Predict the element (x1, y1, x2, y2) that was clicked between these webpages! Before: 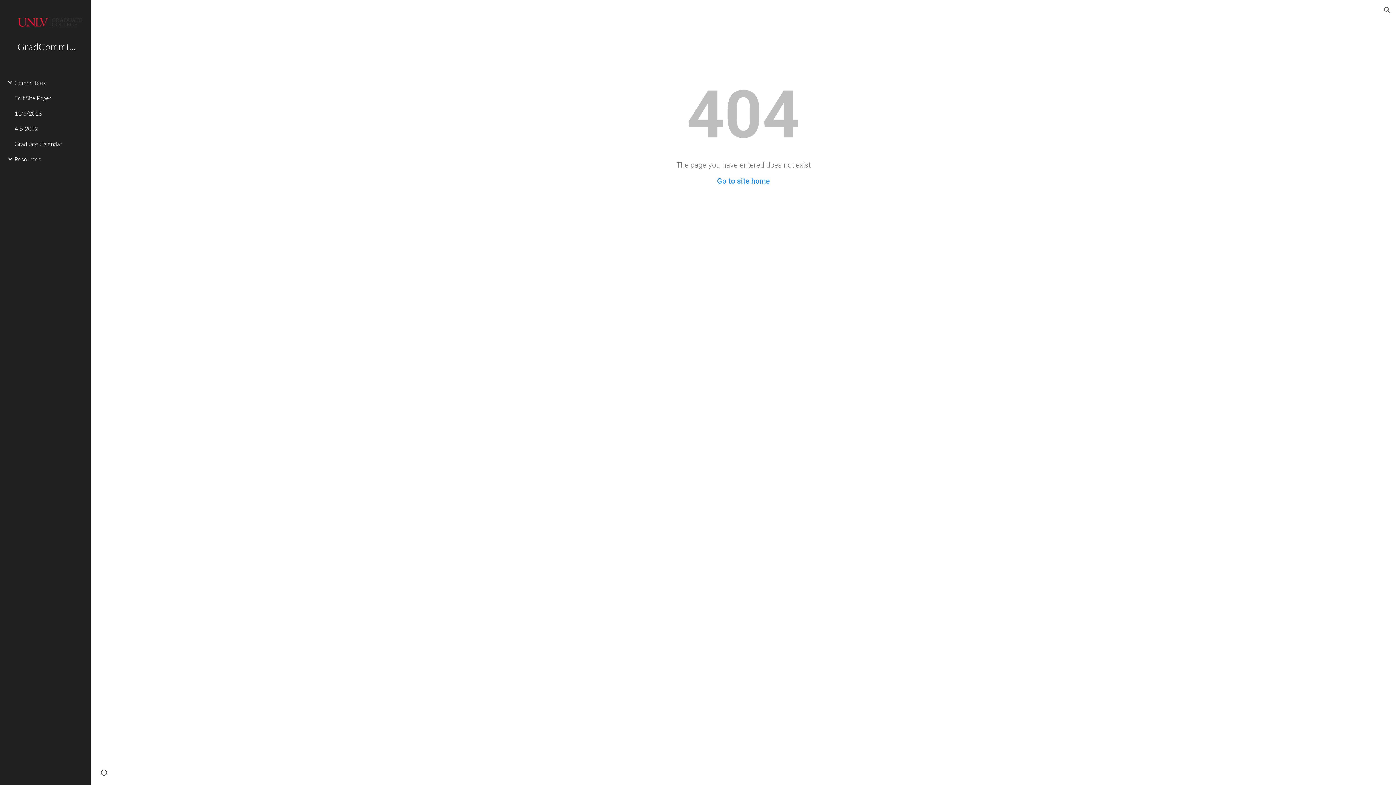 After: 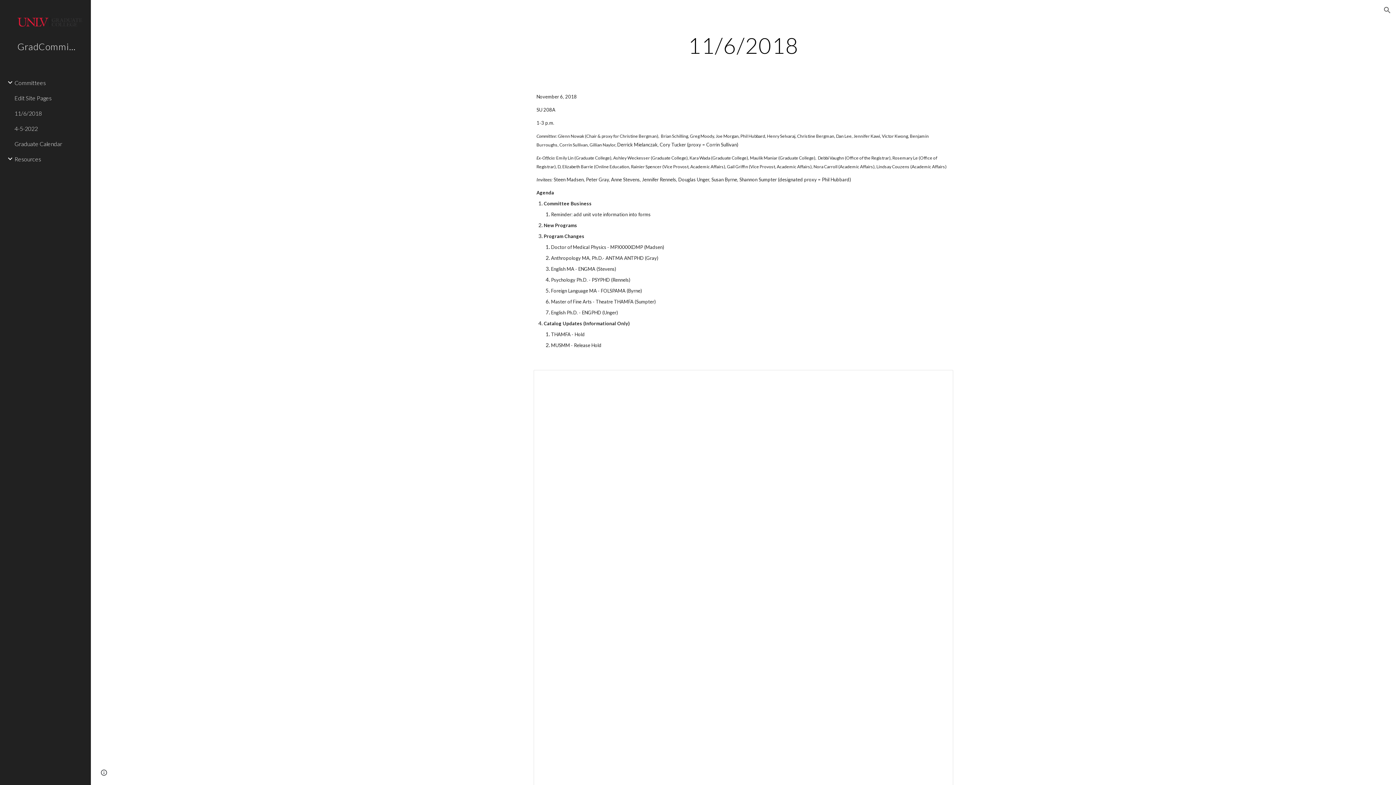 Action: bbox: (13, 105, 86, 120) label: 11/6/2018